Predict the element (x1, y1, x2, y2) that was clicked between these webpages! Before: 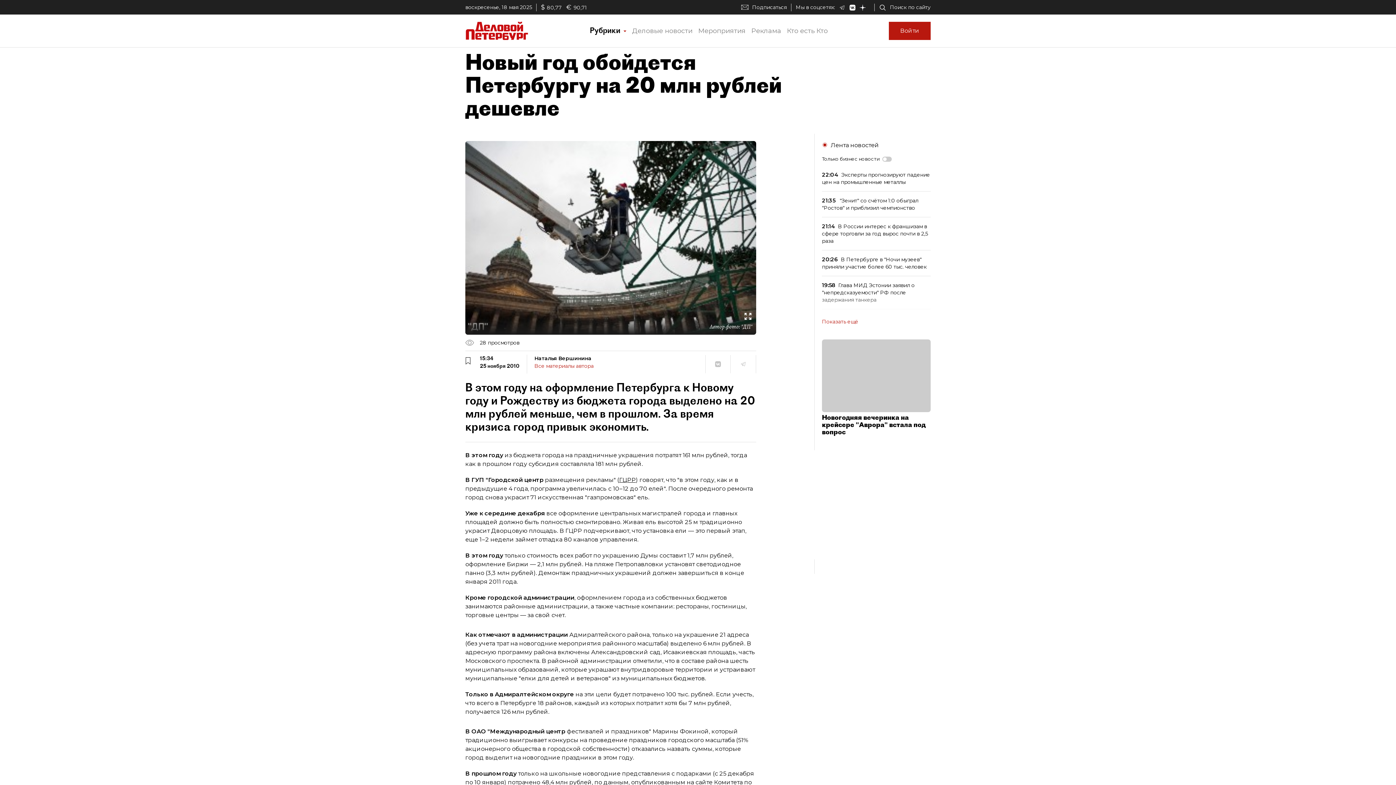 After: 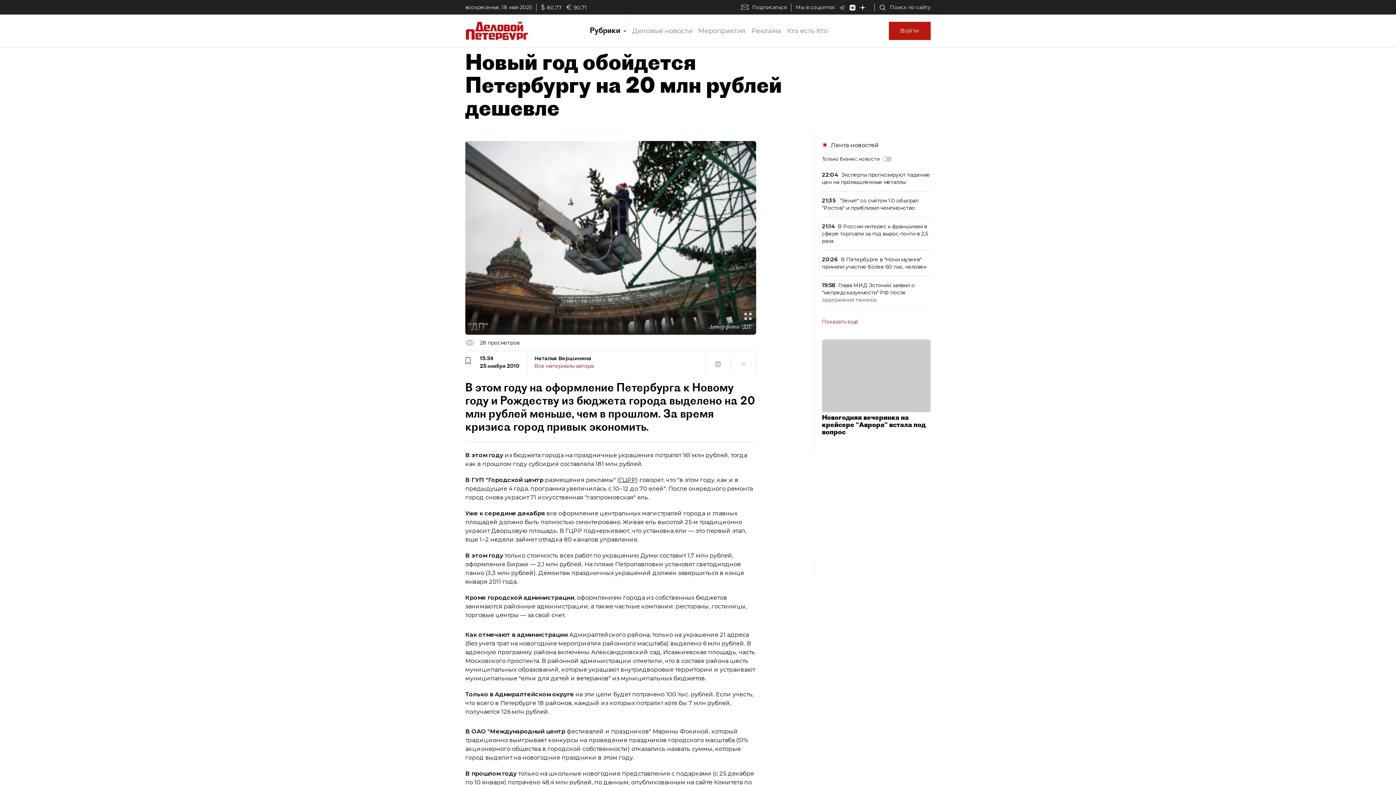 Action: label: Кто есть Кто bbox: (784, 24, 830, 37)